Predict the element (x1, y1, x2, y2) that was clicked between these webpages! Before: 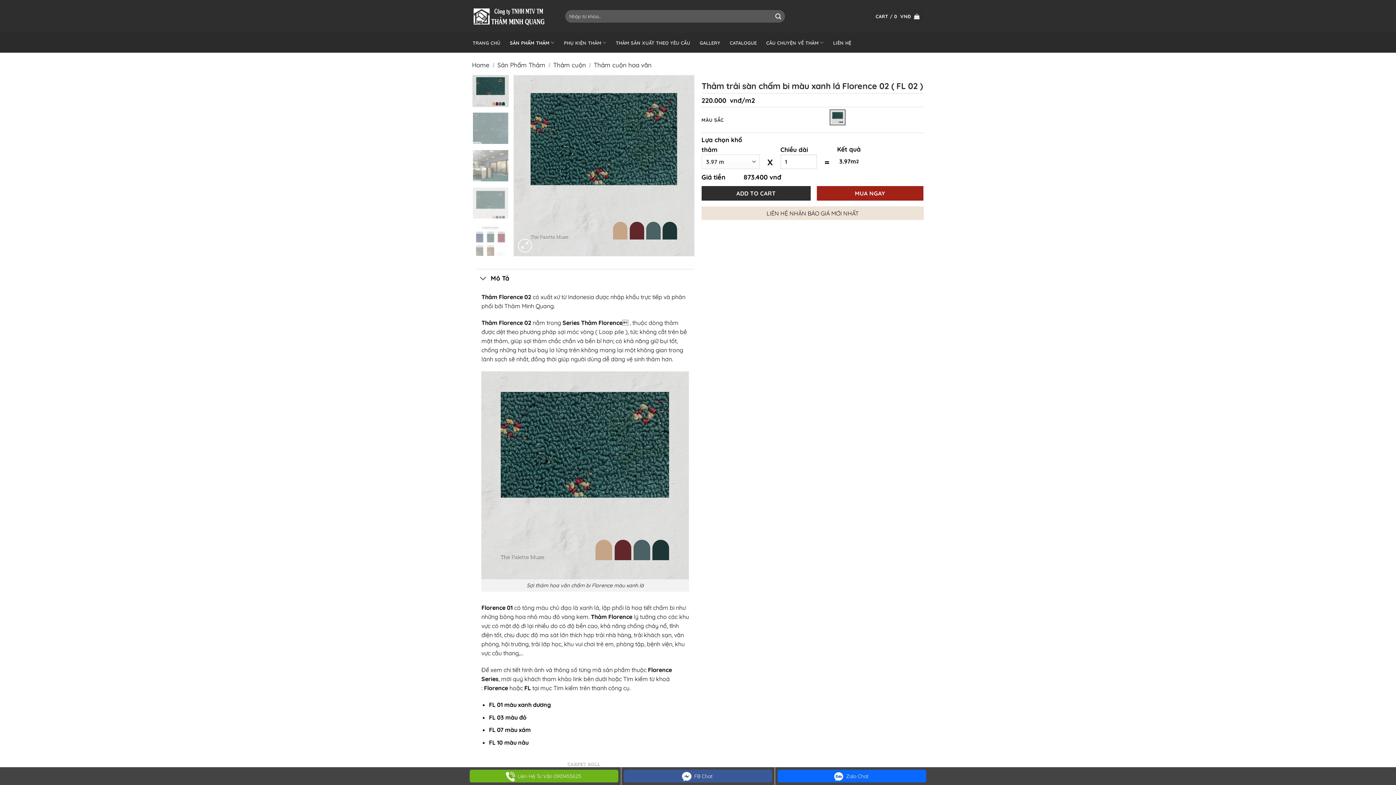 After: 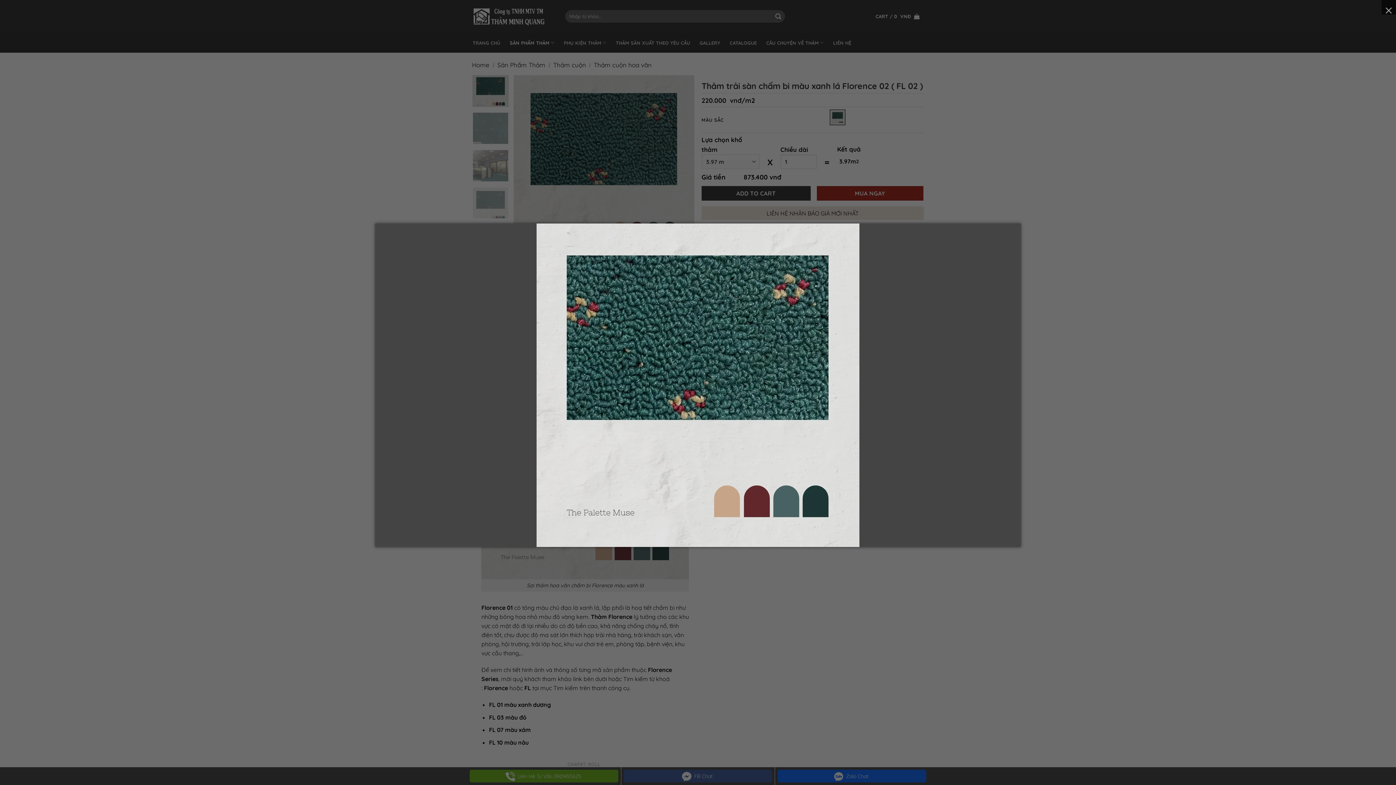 Action: bbox: (481, 471, 689, 478)